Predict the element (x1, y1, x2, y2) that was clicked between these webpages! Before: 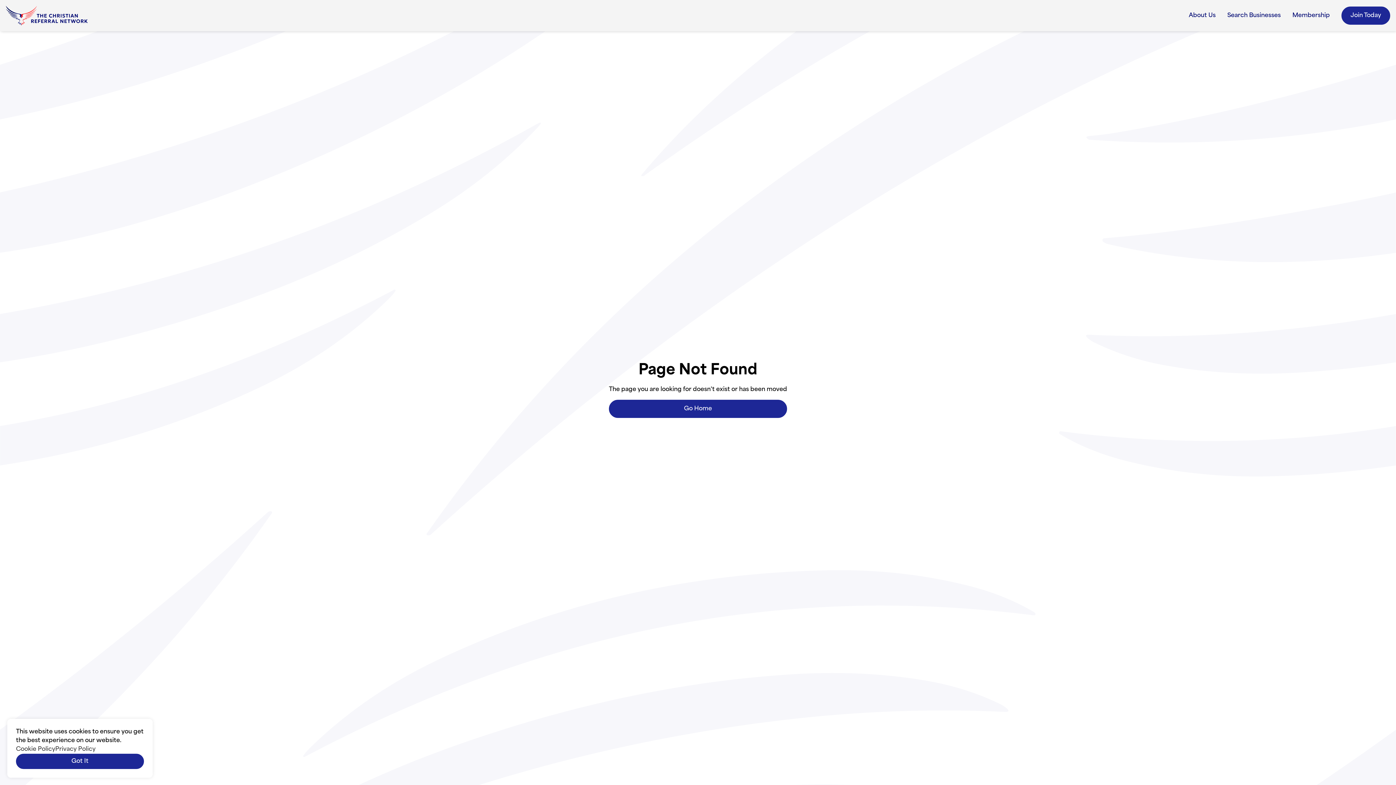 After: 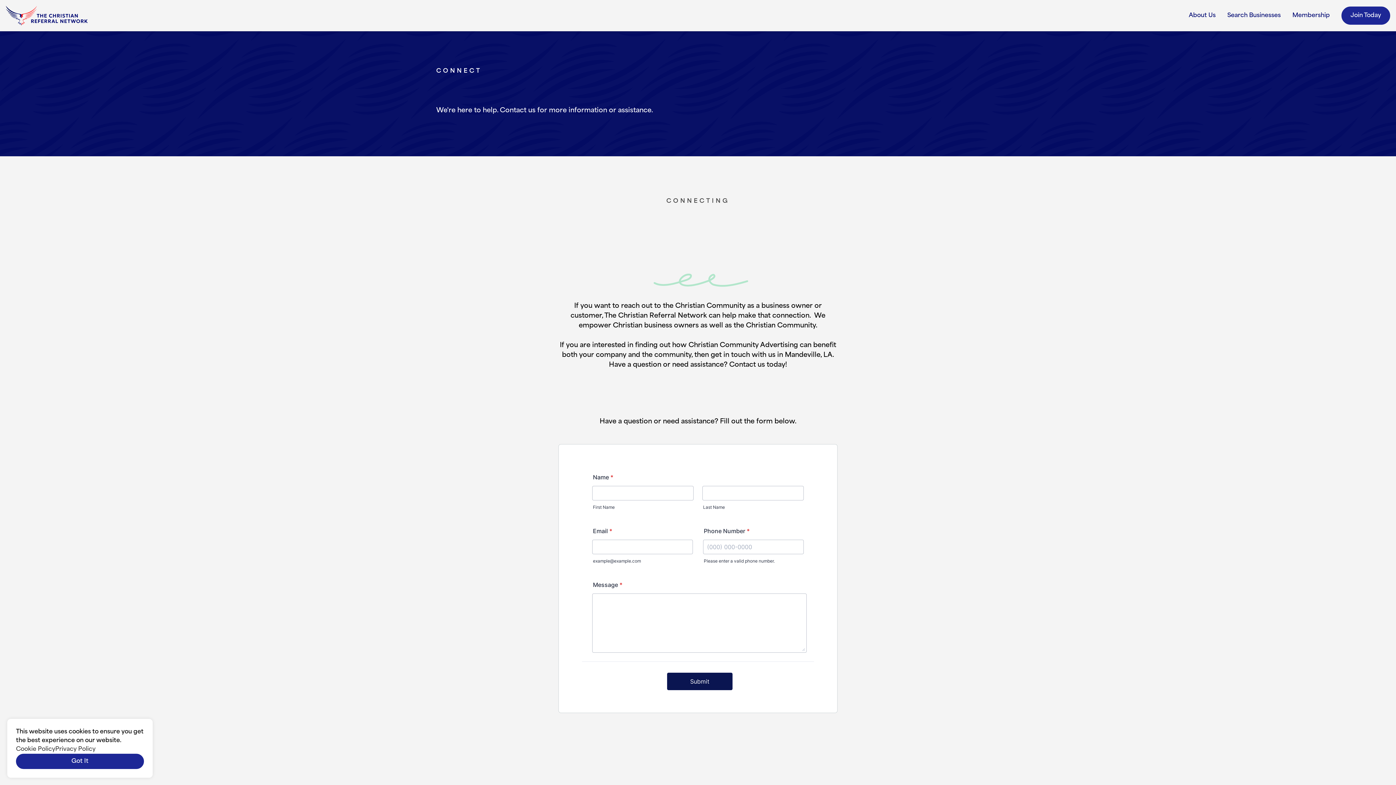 Action: label: Join Today bbox: (1341, 6, 1390, 24)